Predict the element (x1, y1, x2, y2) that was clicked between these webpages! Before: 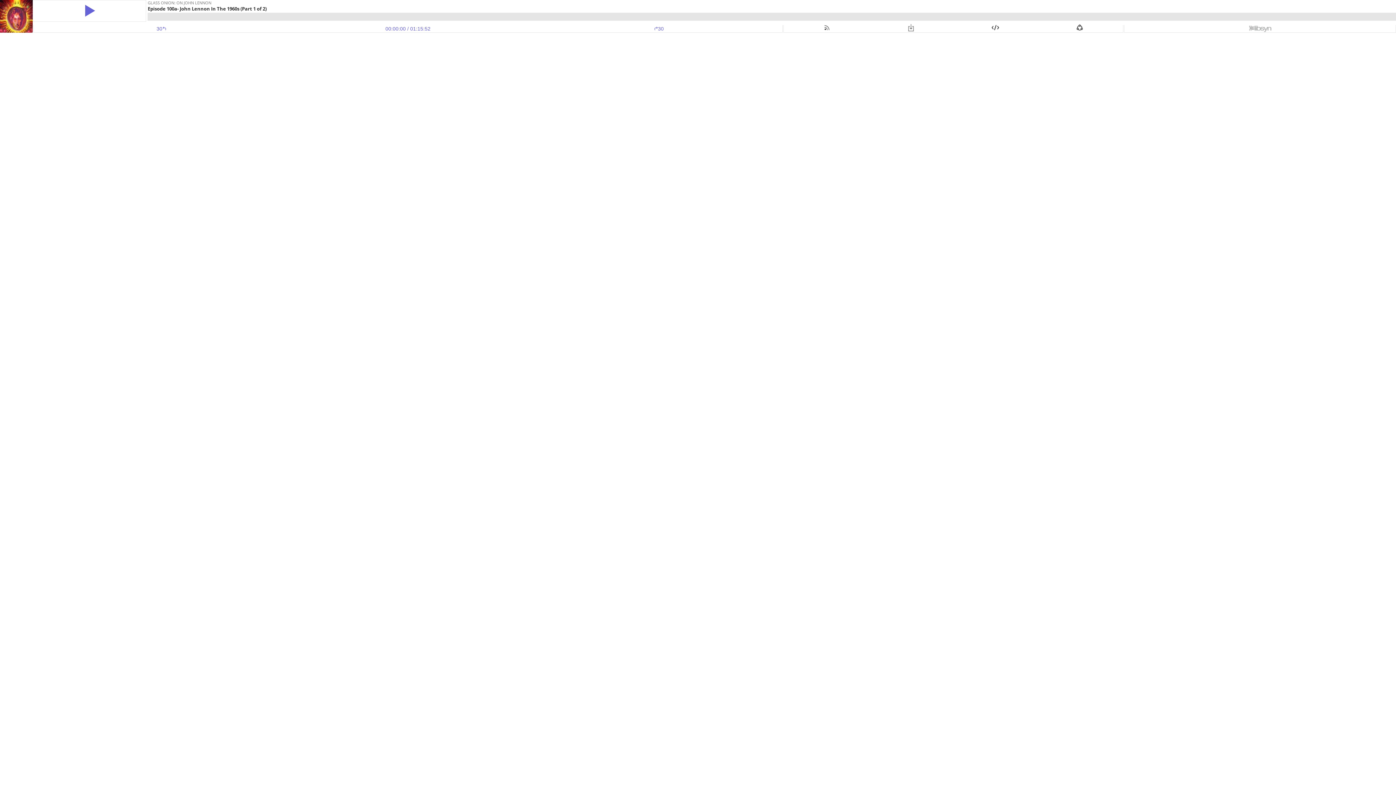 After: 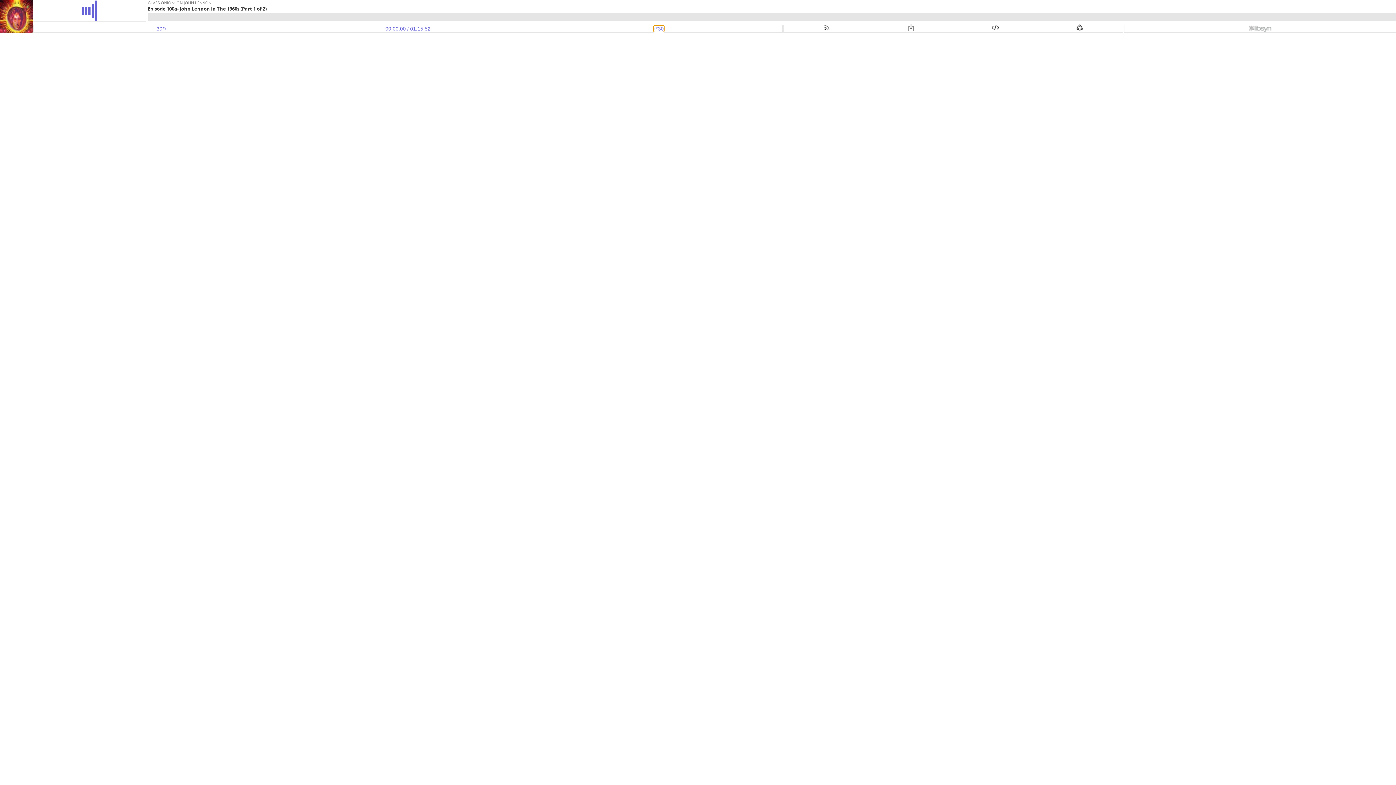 Action: bbox: (654, 25, 663, 31) label: Skip Ahead 30 Seconds